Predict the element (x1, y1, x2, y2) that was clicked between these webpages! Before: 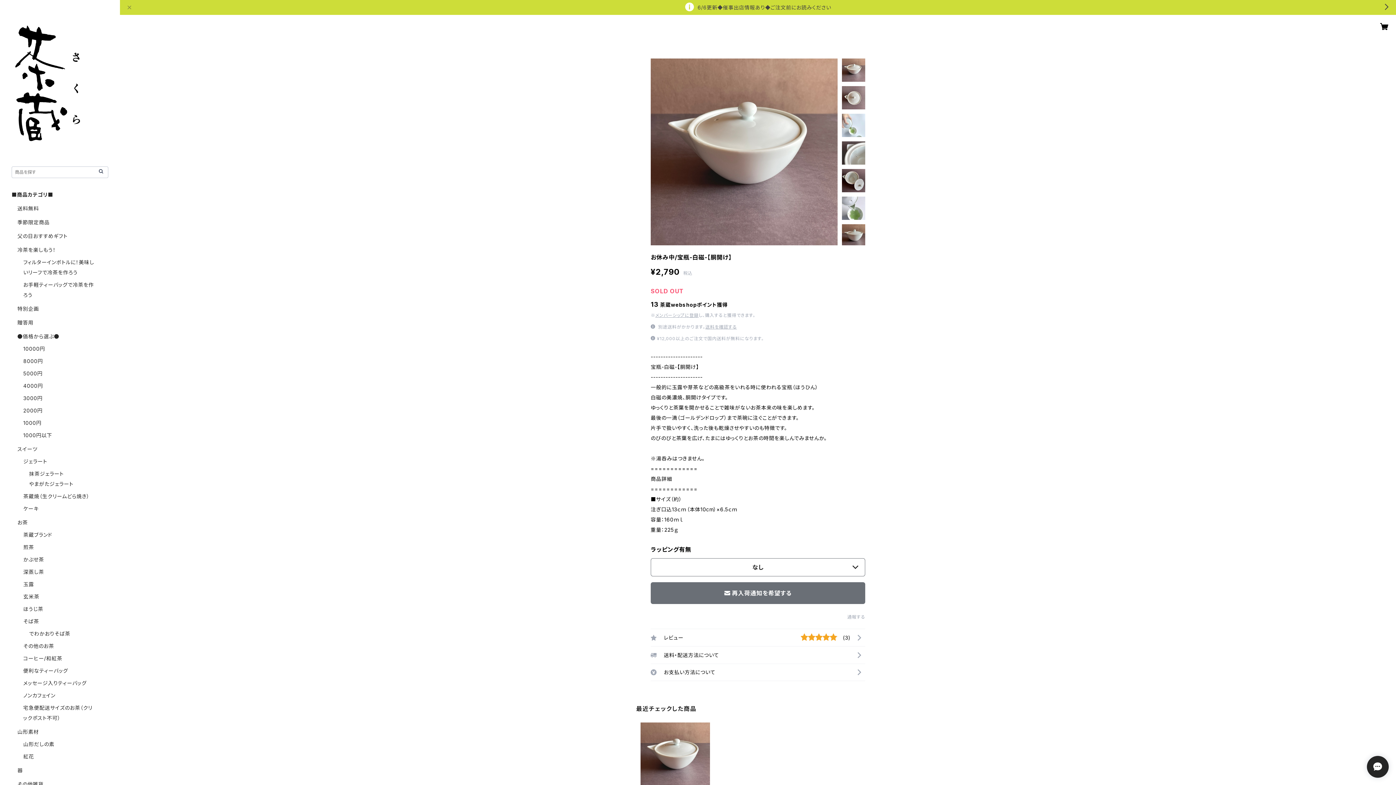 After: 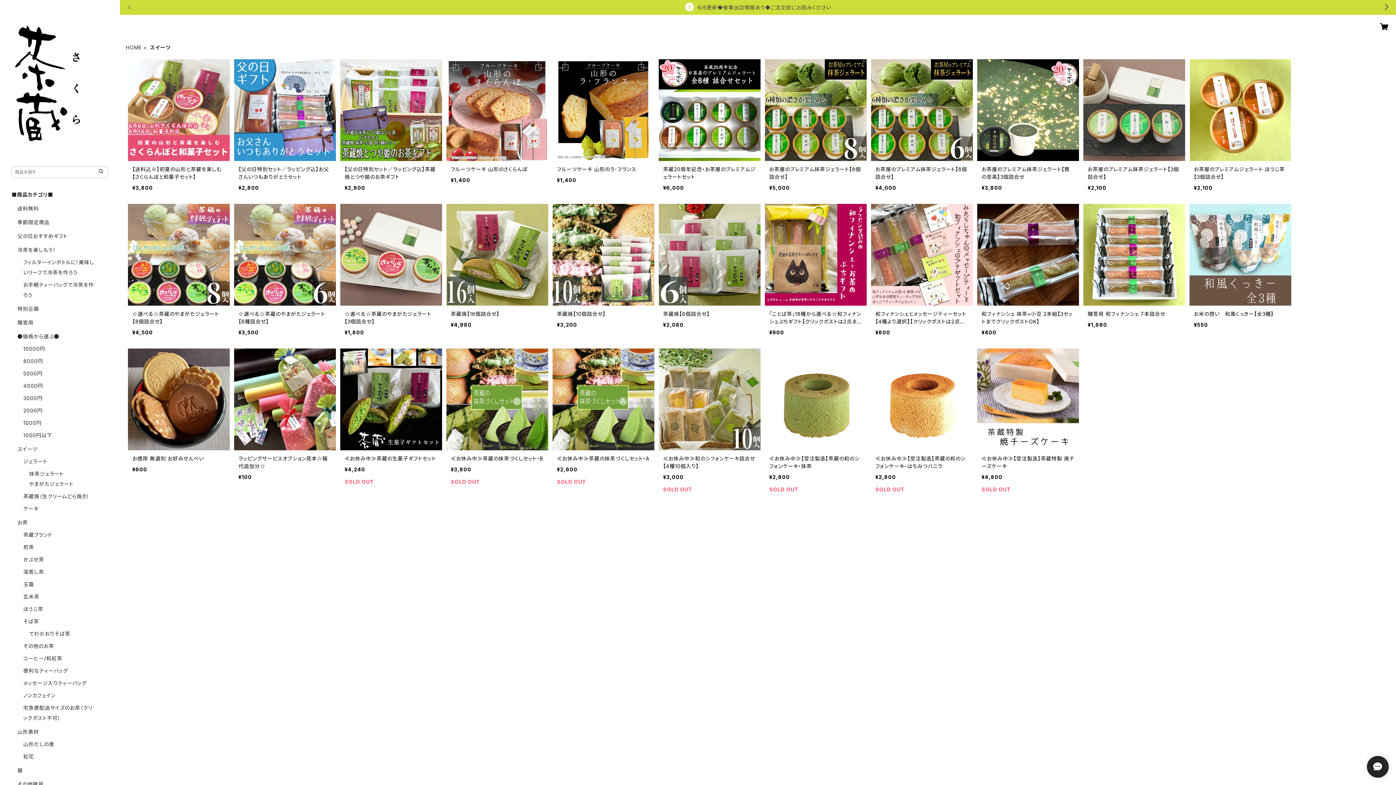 Action: bbox: (17, 446, 37, 452) label: スイーツ